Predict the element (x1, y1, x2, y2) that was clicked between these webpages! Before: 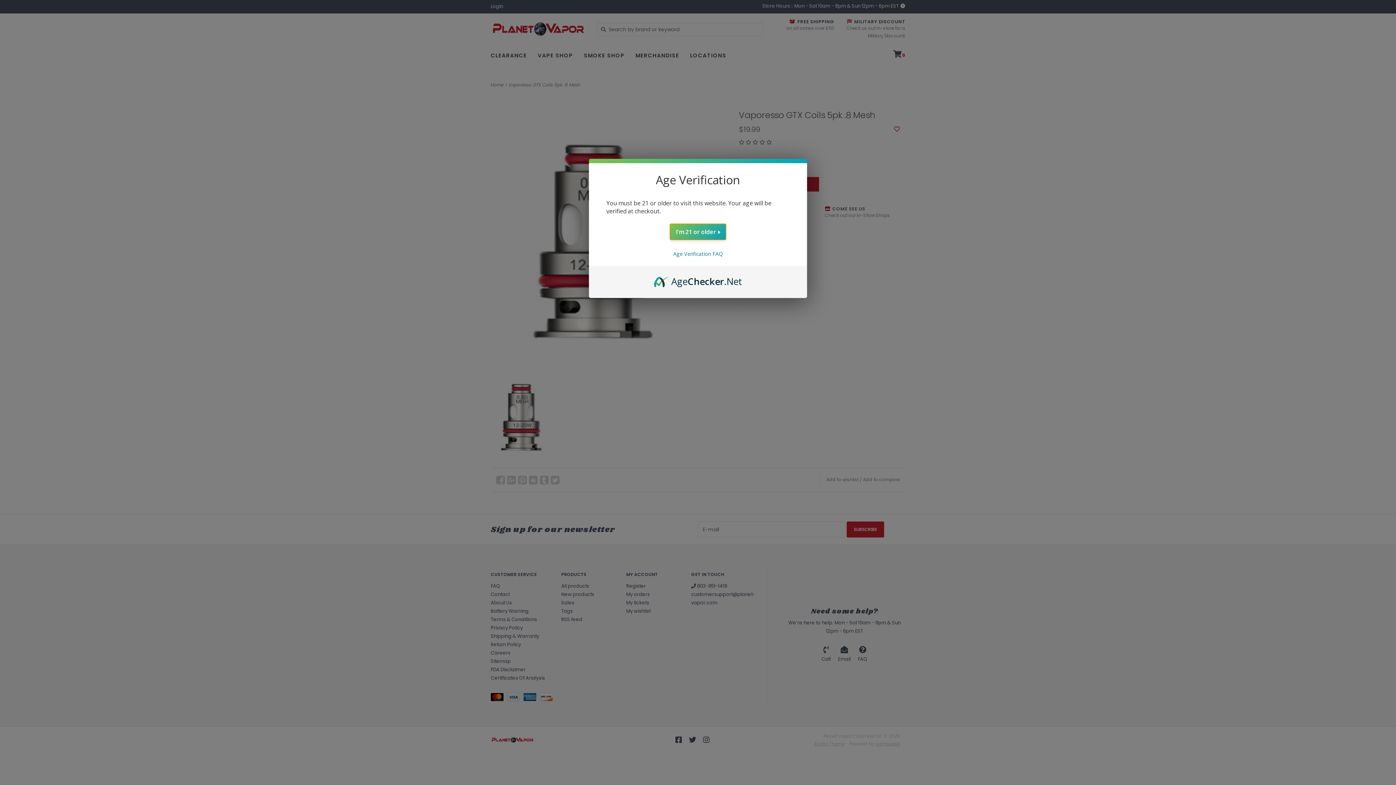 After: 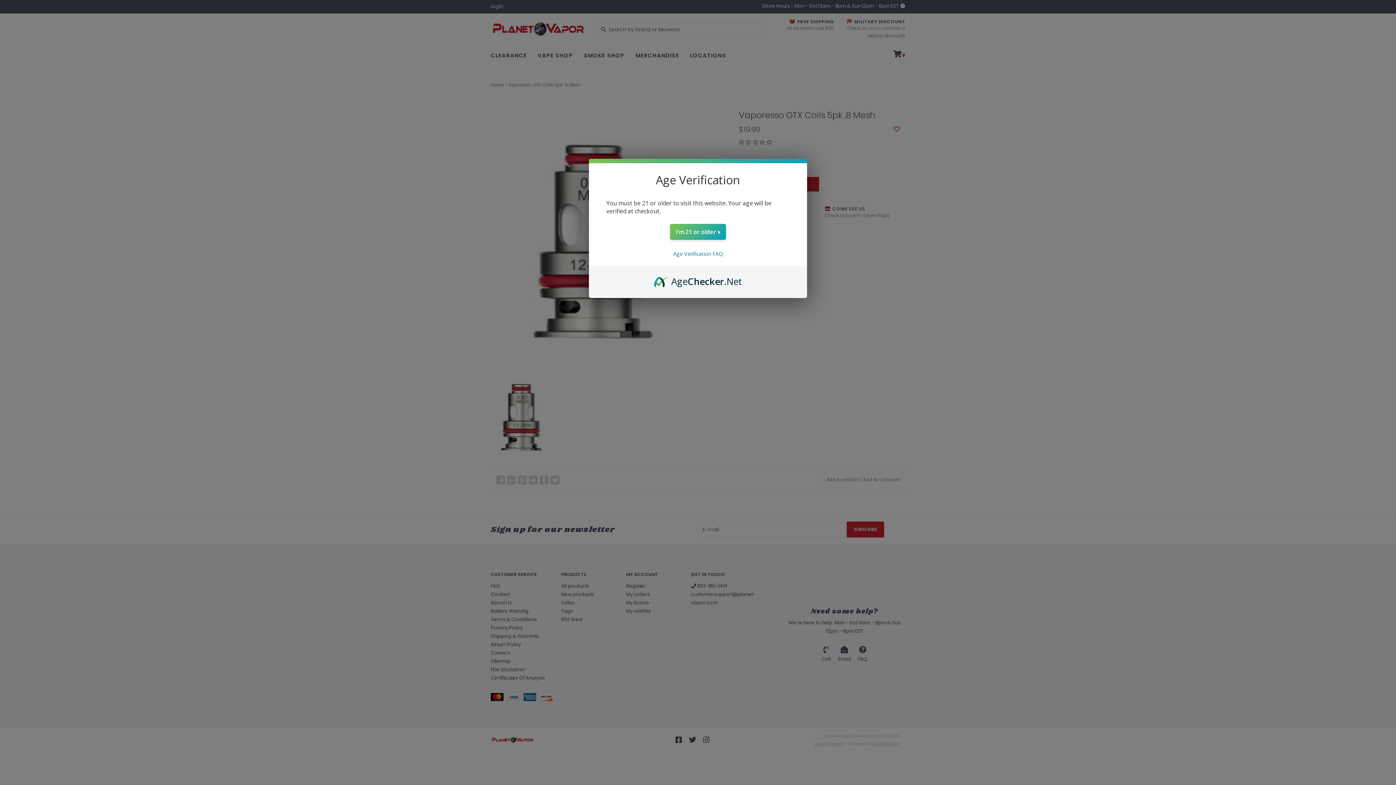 Action: label: AgeChecker.Net bbox: (654, 274, 742, 282)